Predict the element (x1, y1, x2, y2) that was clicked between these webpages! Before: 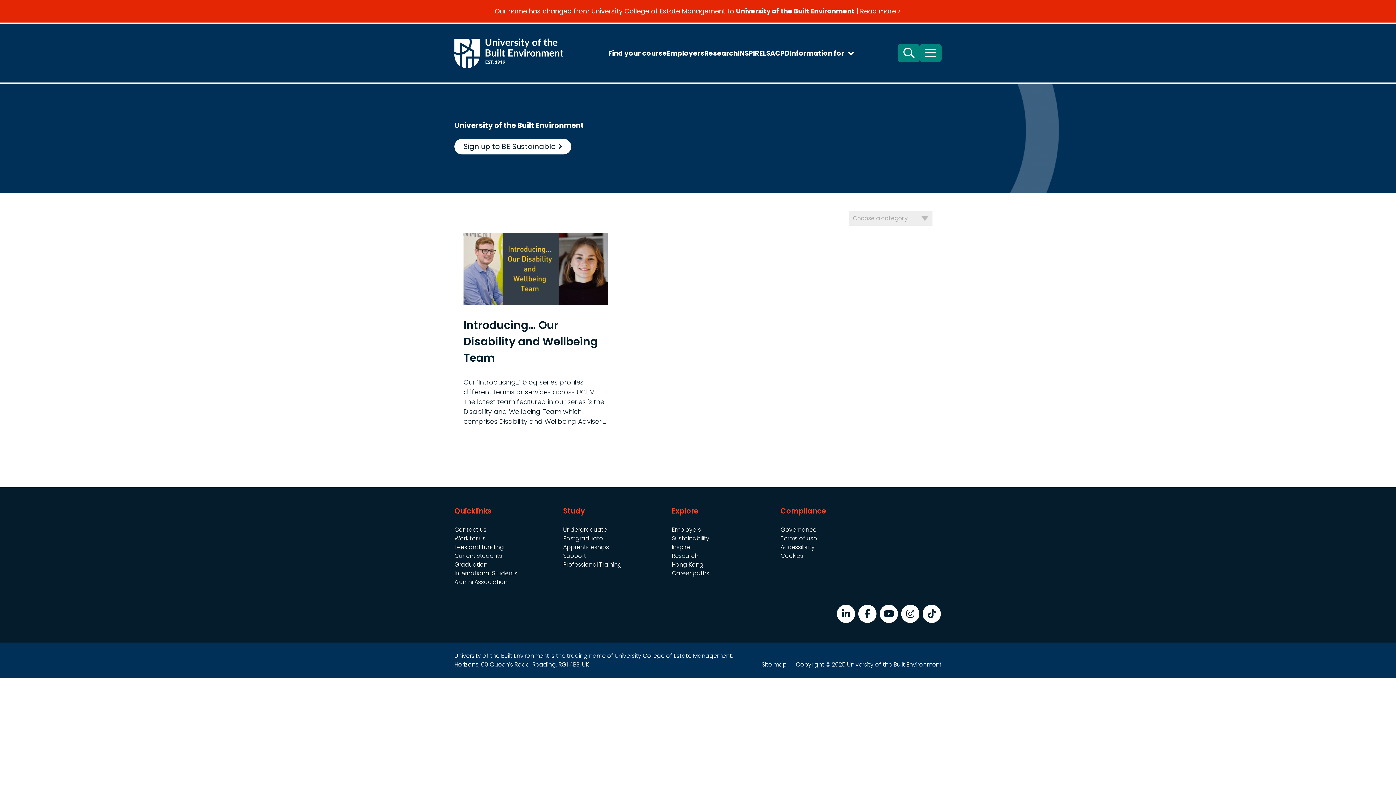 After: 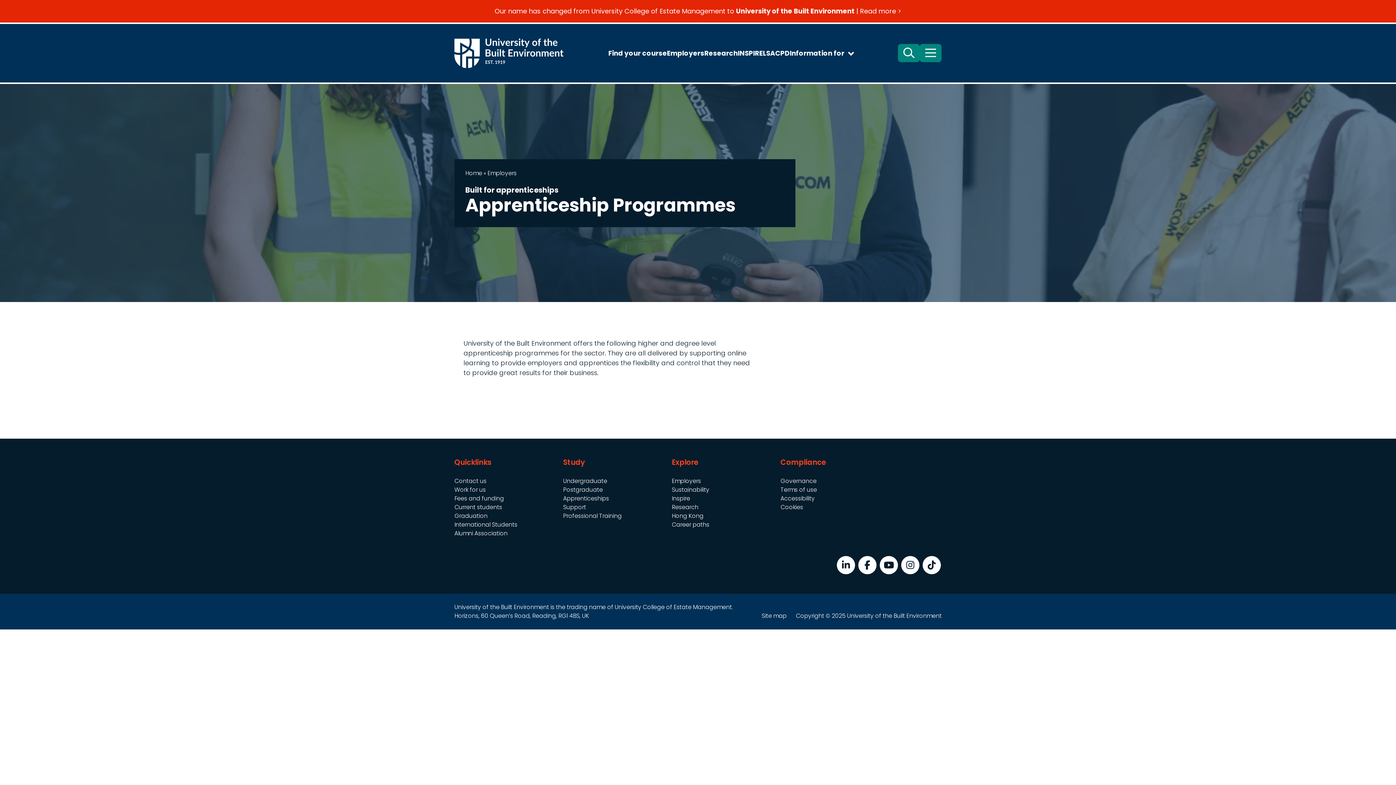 Action: label: Apprenticeships bbox: (563, 543, 609, 551)